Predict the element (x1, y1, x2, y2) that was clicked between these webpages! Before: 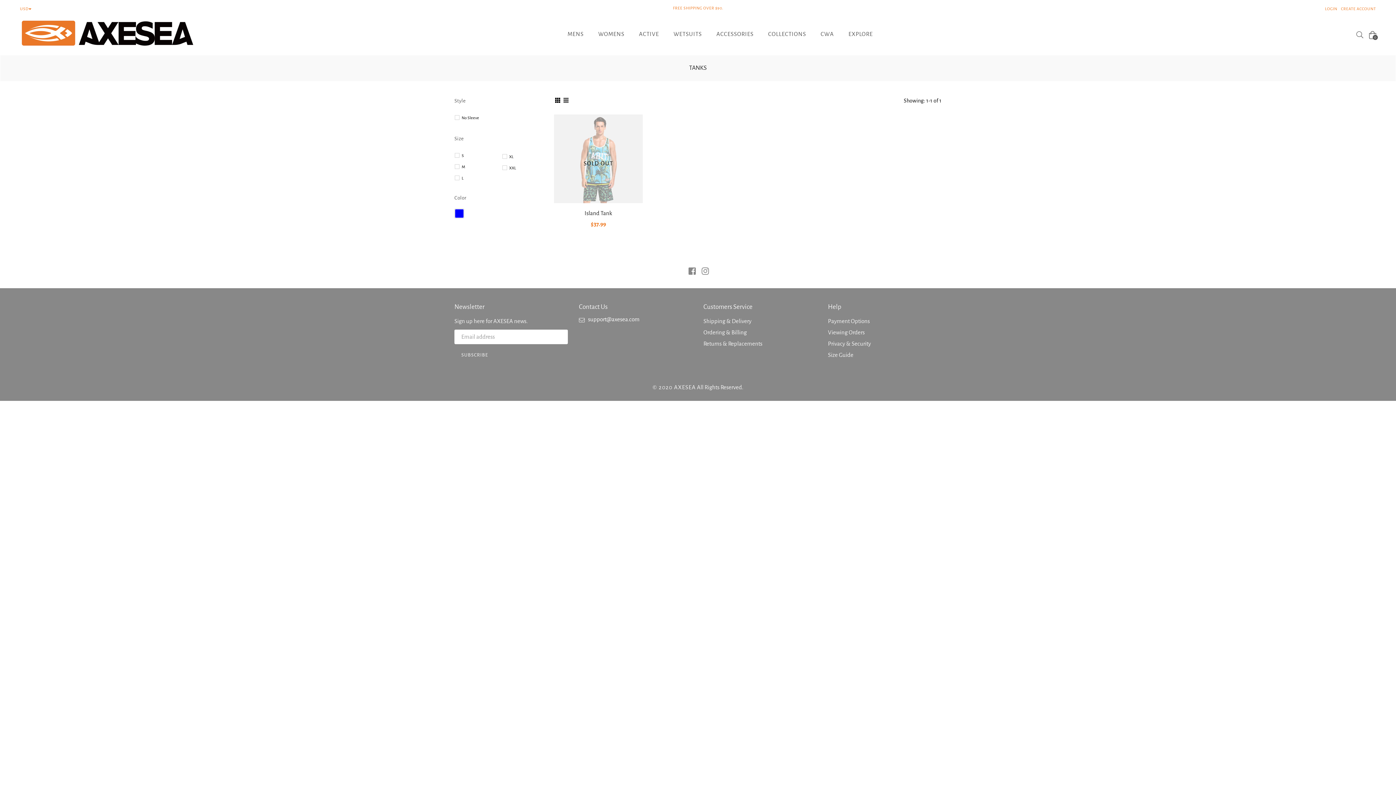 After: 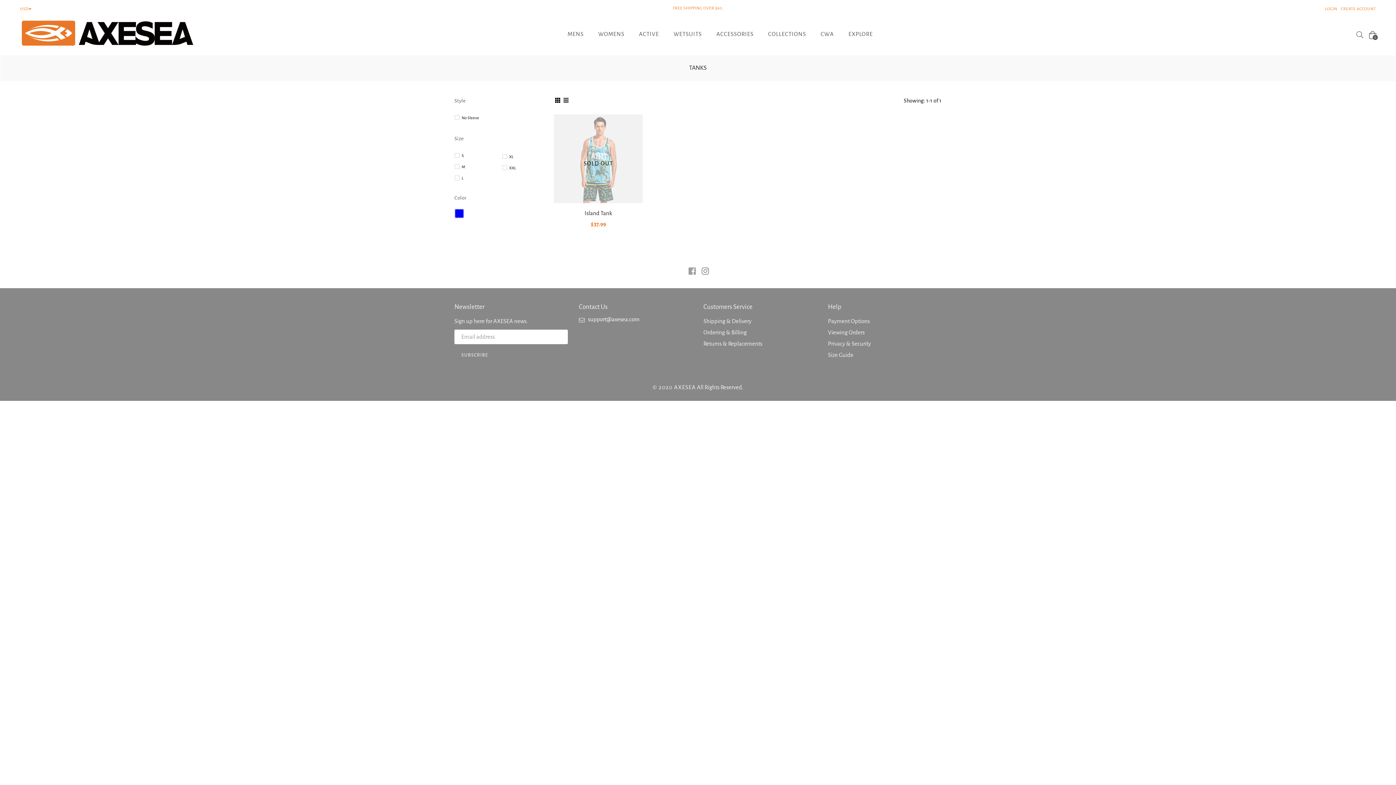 Action: bbox: (688, 267, 694, 273) label: Facebook